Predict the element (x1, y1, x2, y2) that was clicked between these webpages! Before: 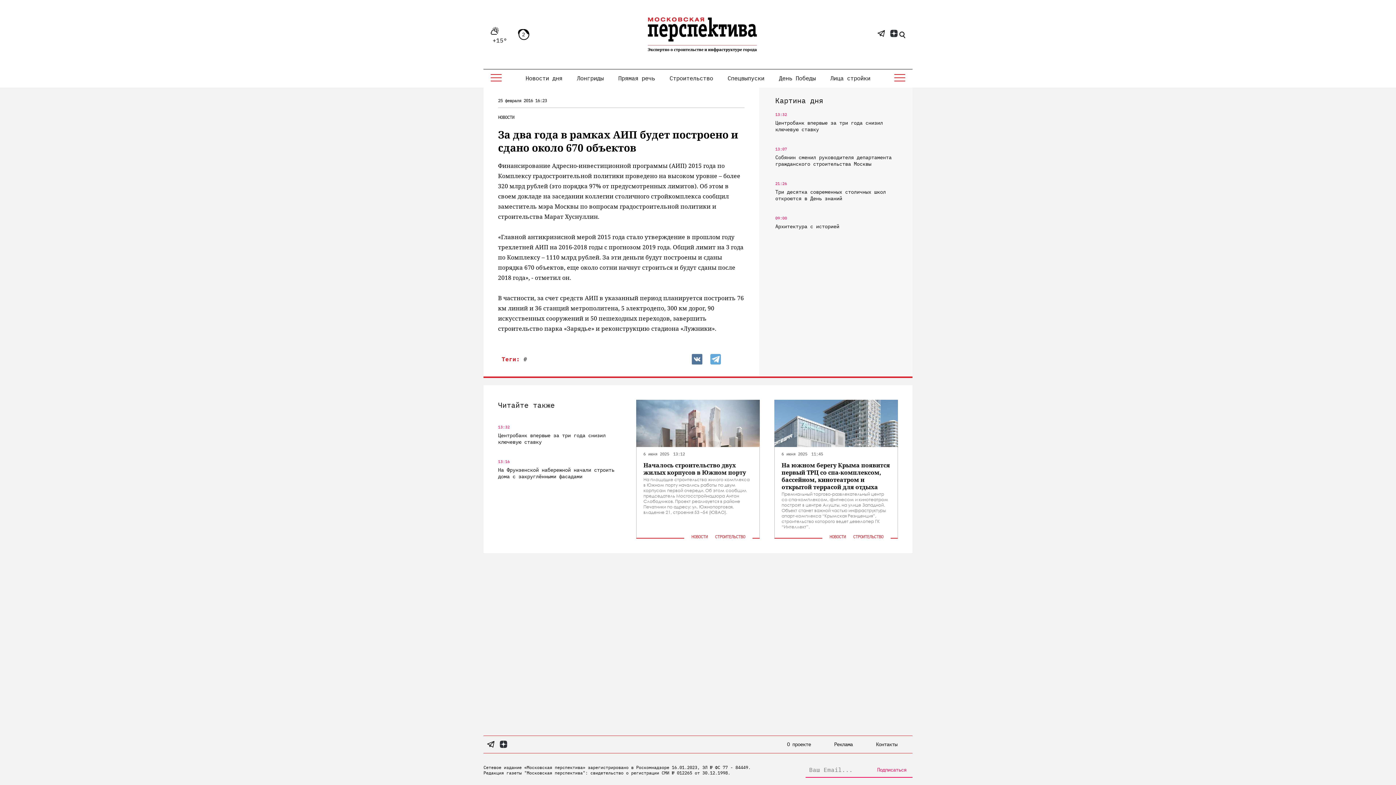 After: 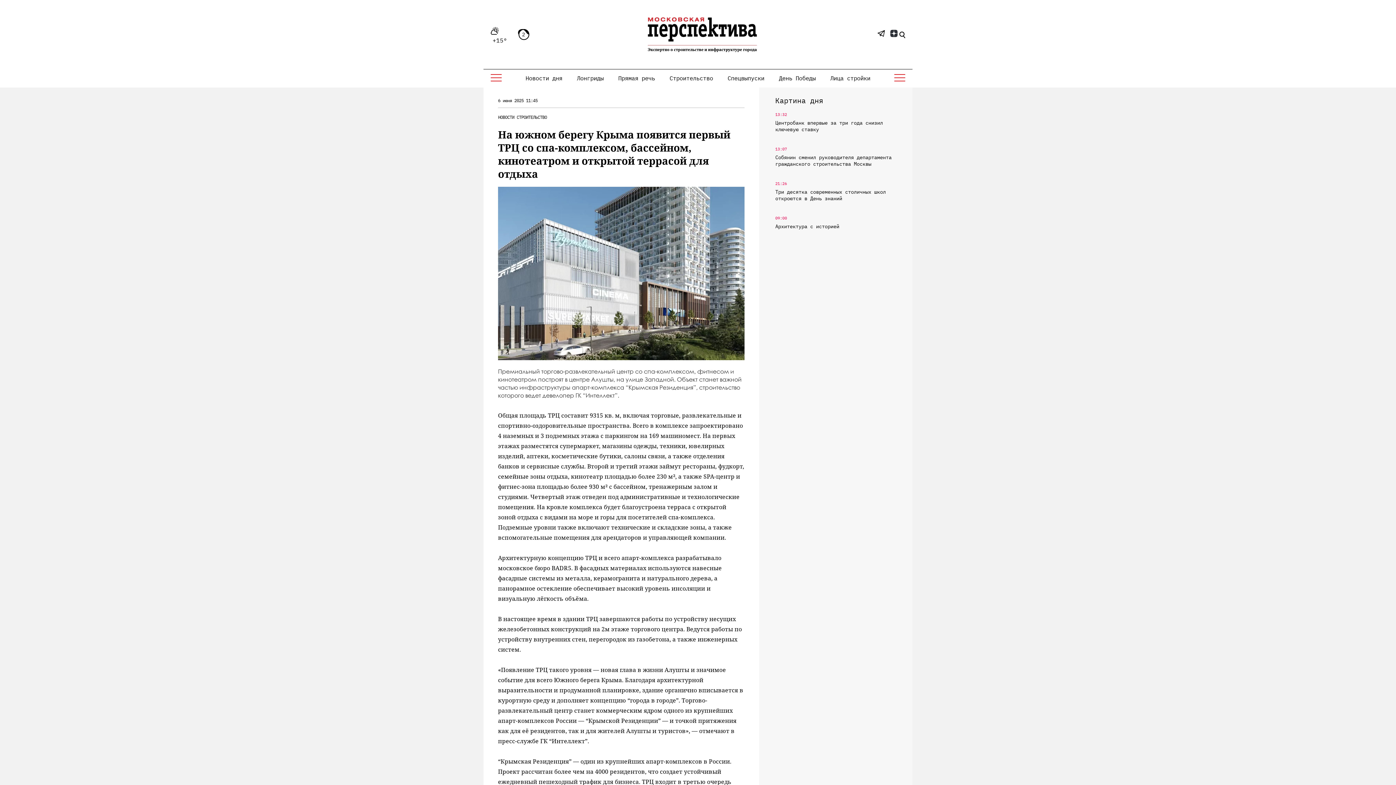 Action: bbox: (774, 399, 898, 538) label: 6 июня 202511:45
На южном берегу Крыма появится первый ТРЦ со спа-комплексом, бассейном, кинотеатром и открытой террасой для отдыха

Премиальный торгово-развлекательный центр со спа-комплексом, фитнесом и кинотеатром построят в центре Алушты, на улице Западной. Объект станет важной частью инфраструктуры апарт-комплекса “Крымская Резиденция”, строительство которого ведет девелопер ГК “Интеллект”.